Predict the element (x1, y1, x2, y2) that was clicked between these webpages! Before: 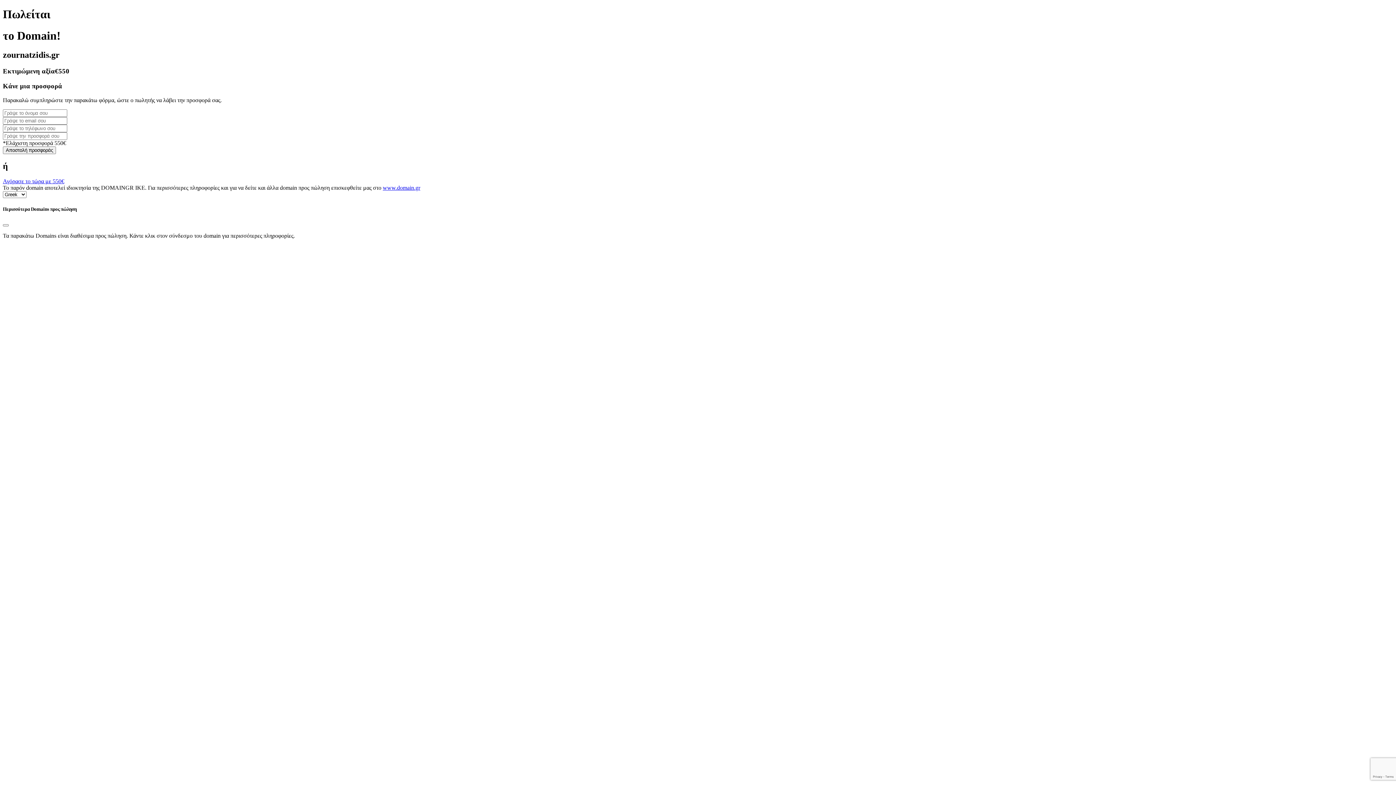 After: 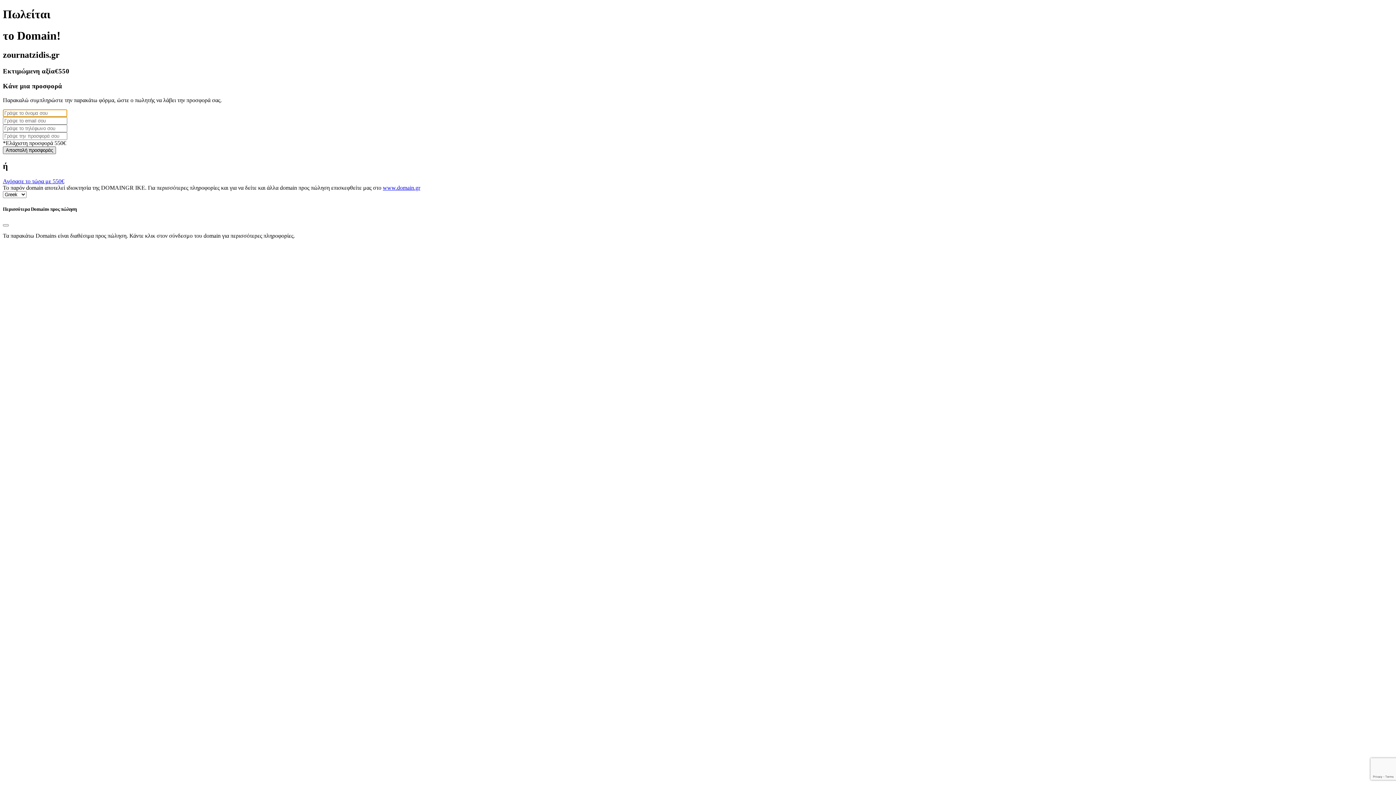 Action: label: Αποστολή προσφοράς bbox: (2, 146, 56, 154)